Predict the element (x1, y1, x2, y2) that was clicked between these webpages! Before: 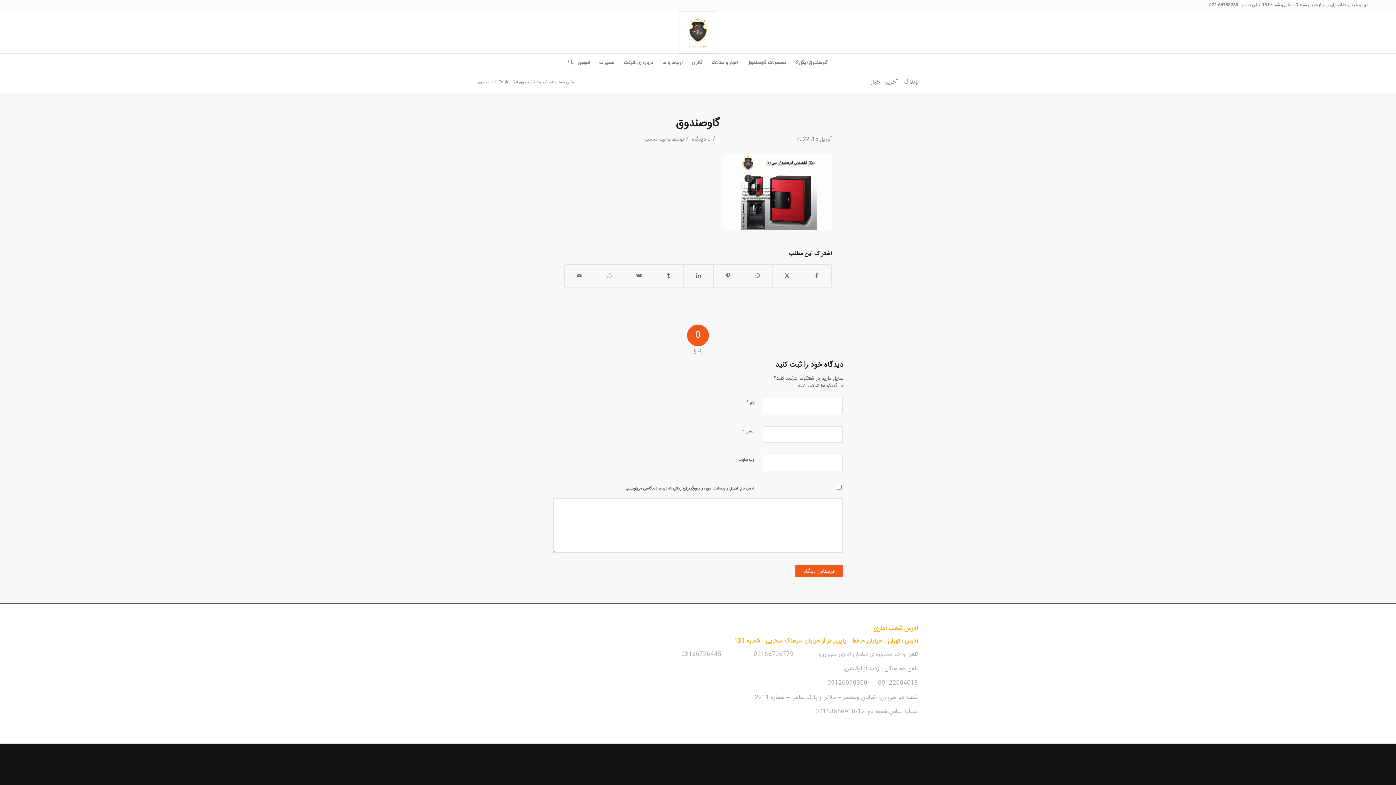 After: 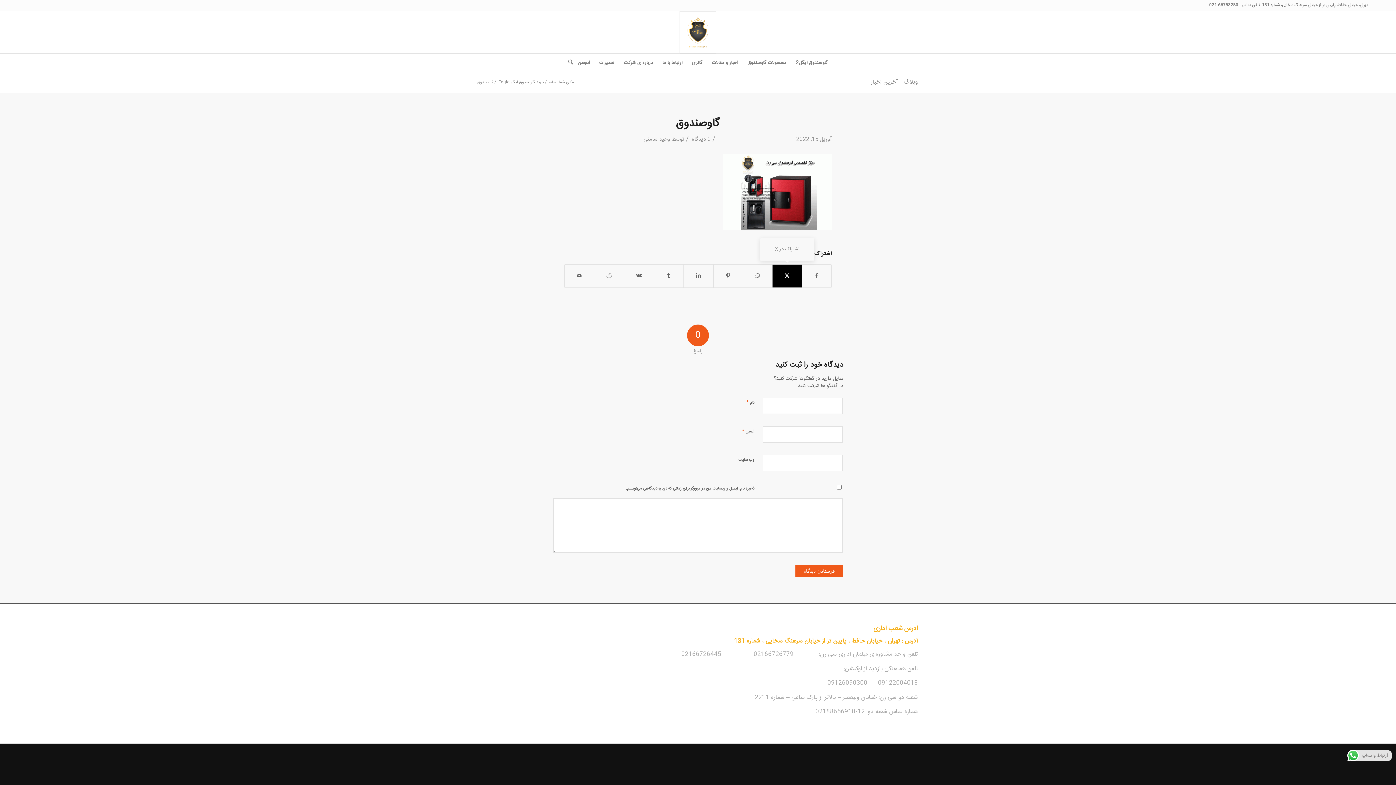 Action: bbox: (772, 264, 801, 287) label: اشتراک در X